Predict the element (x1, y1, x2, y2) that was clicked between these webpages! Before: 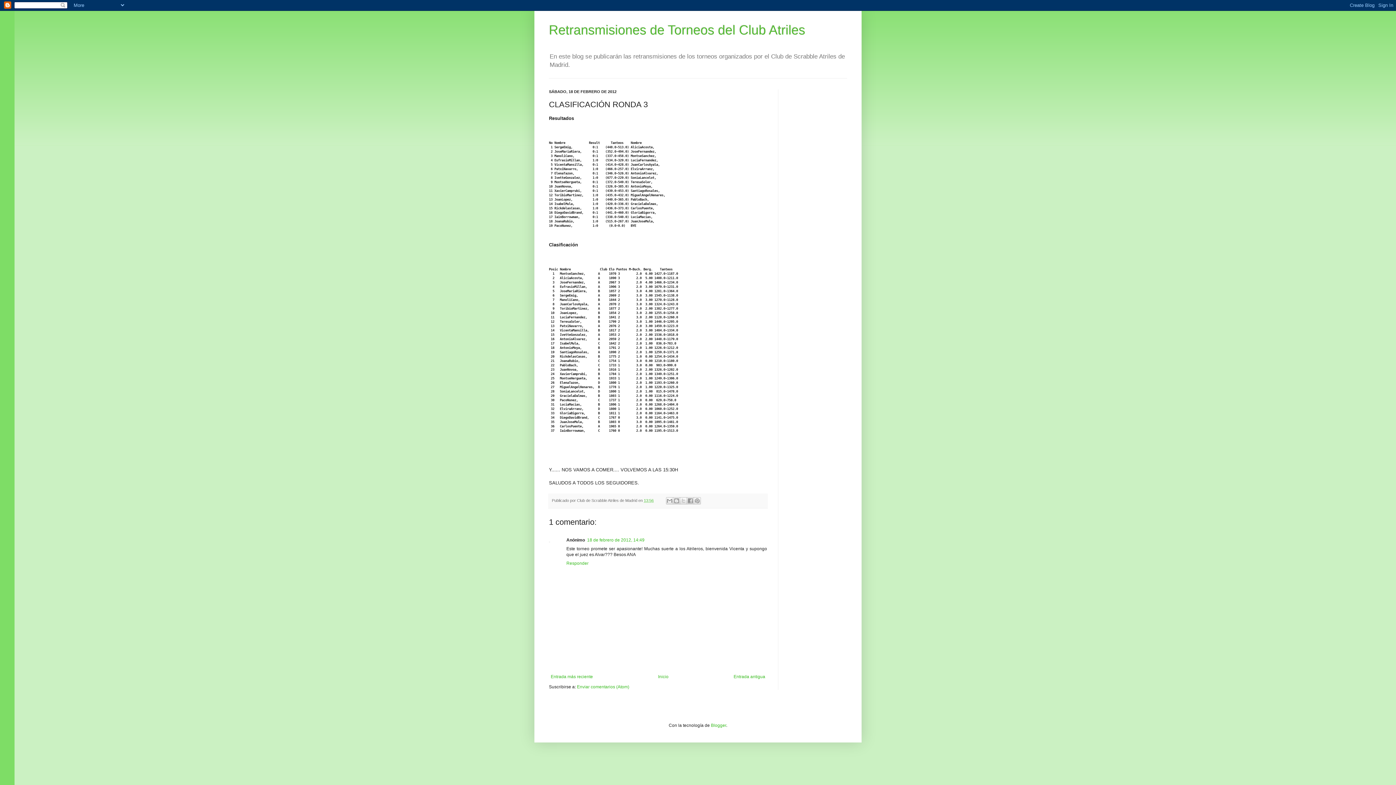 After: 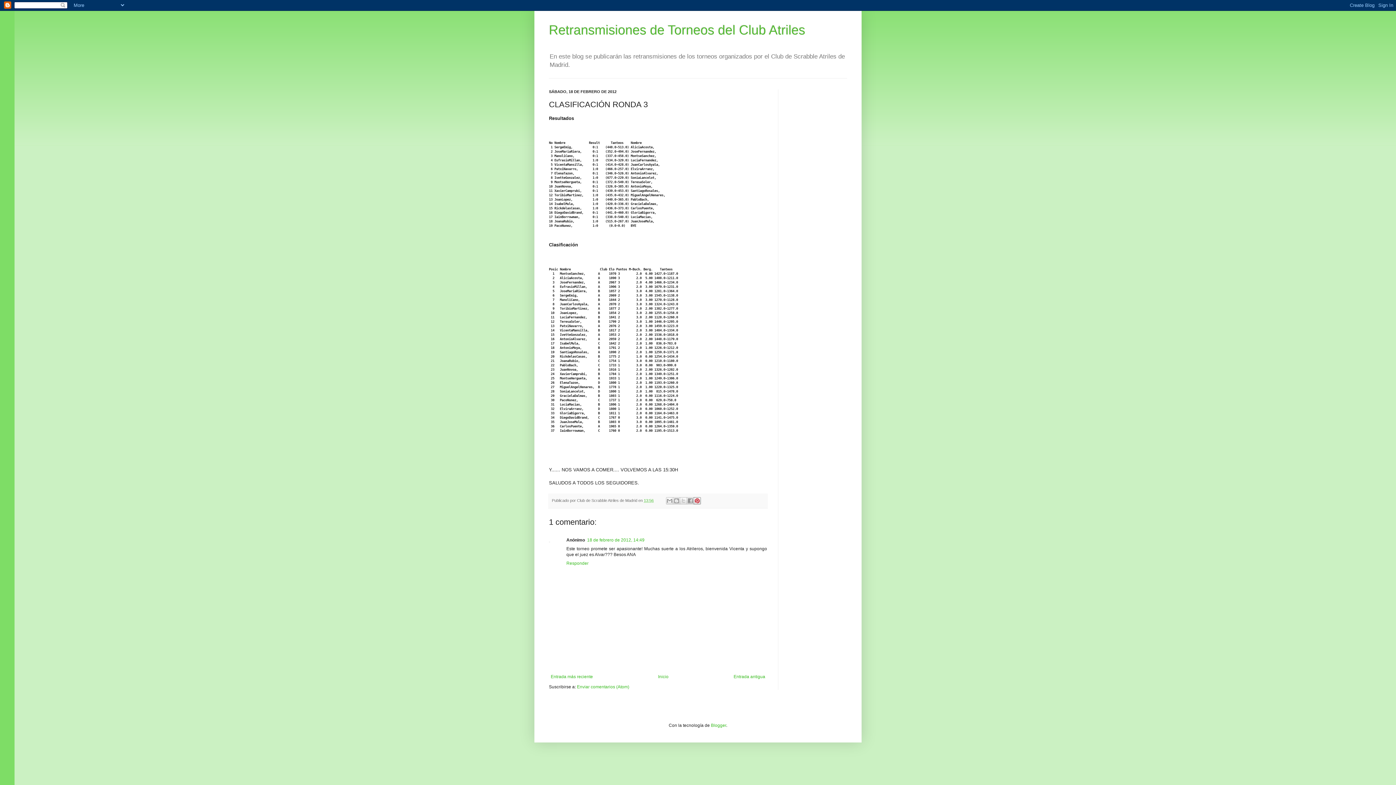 Action: label: Compartir en Pinterest bbox: (693, 497, 701, 504)